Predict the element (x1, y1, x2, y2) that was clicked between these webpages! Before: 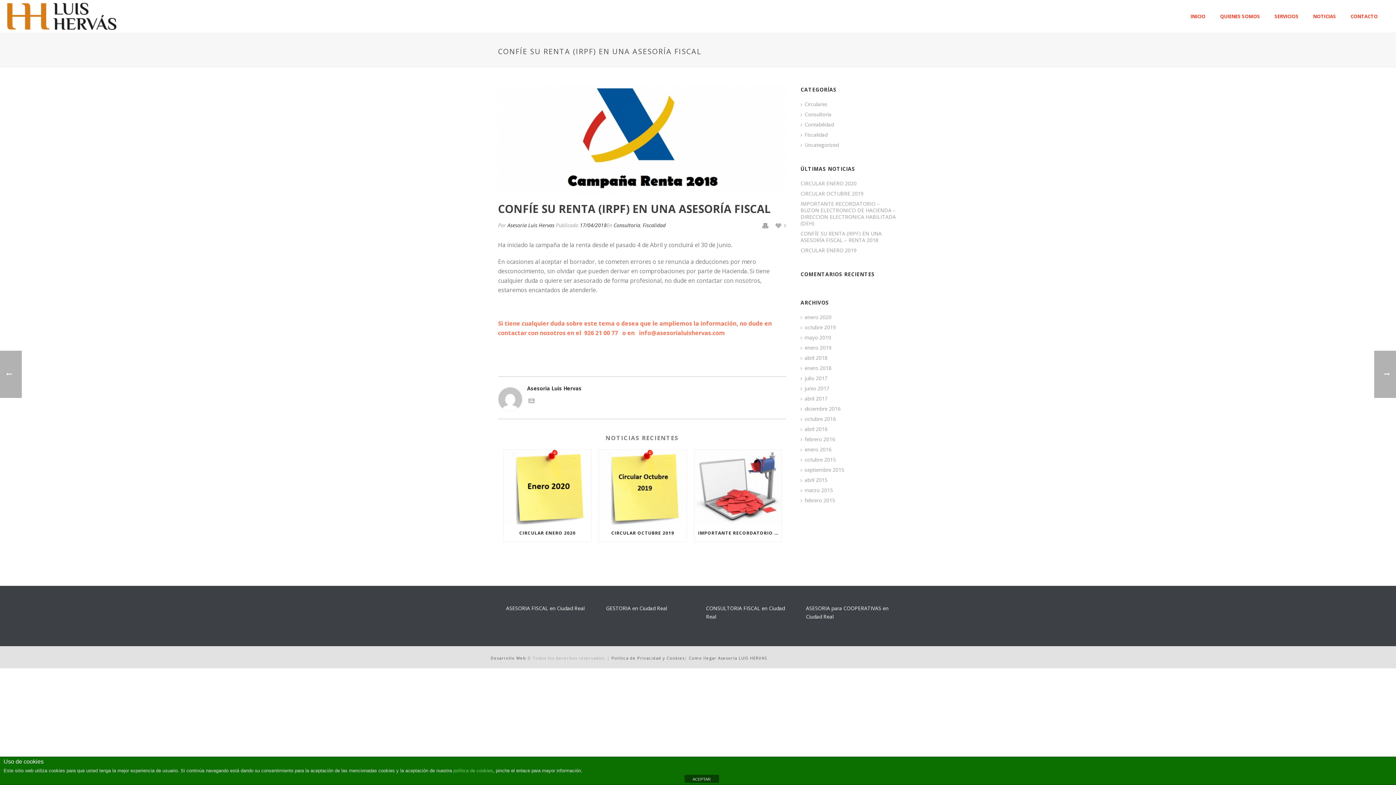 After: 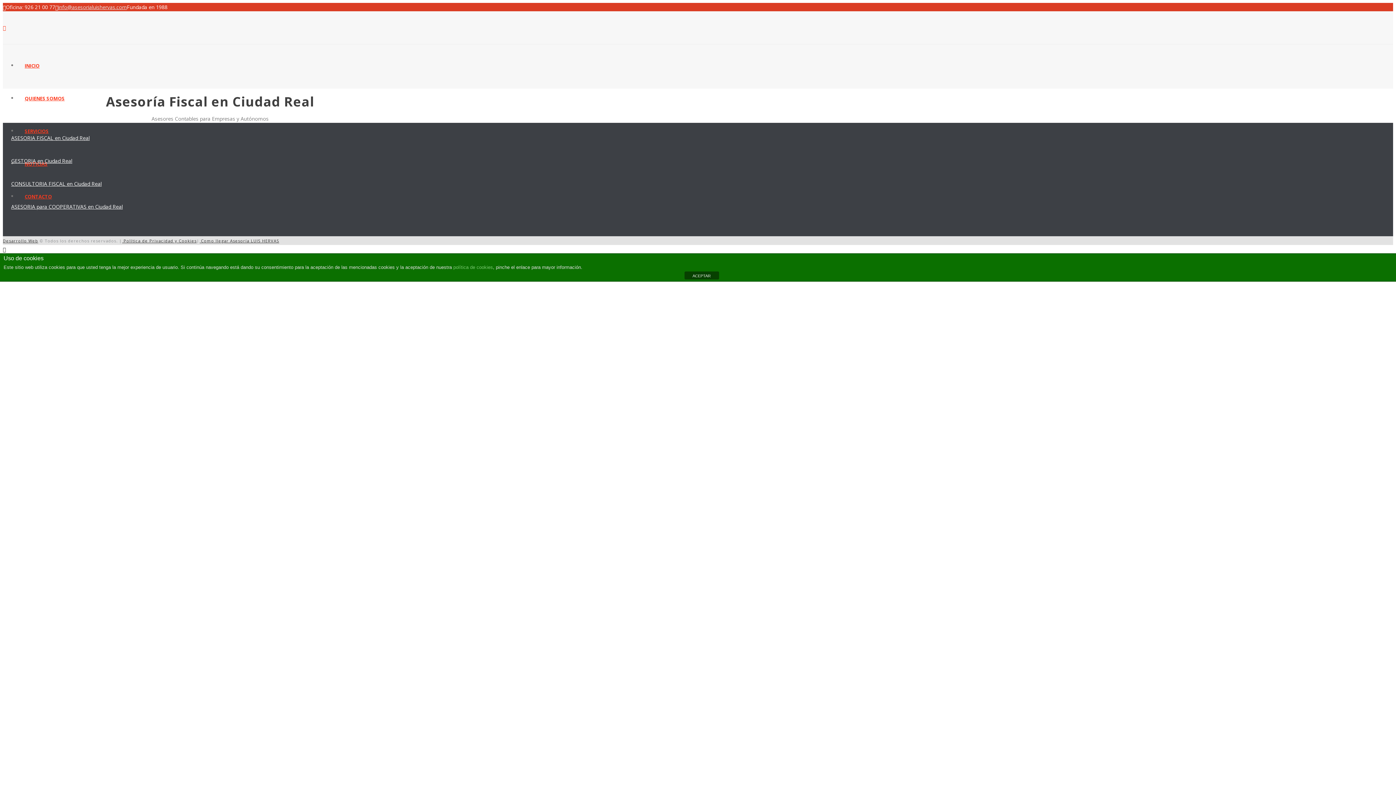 Action: label: diciembre 2016 bbox: (800, 405, 840, 412)